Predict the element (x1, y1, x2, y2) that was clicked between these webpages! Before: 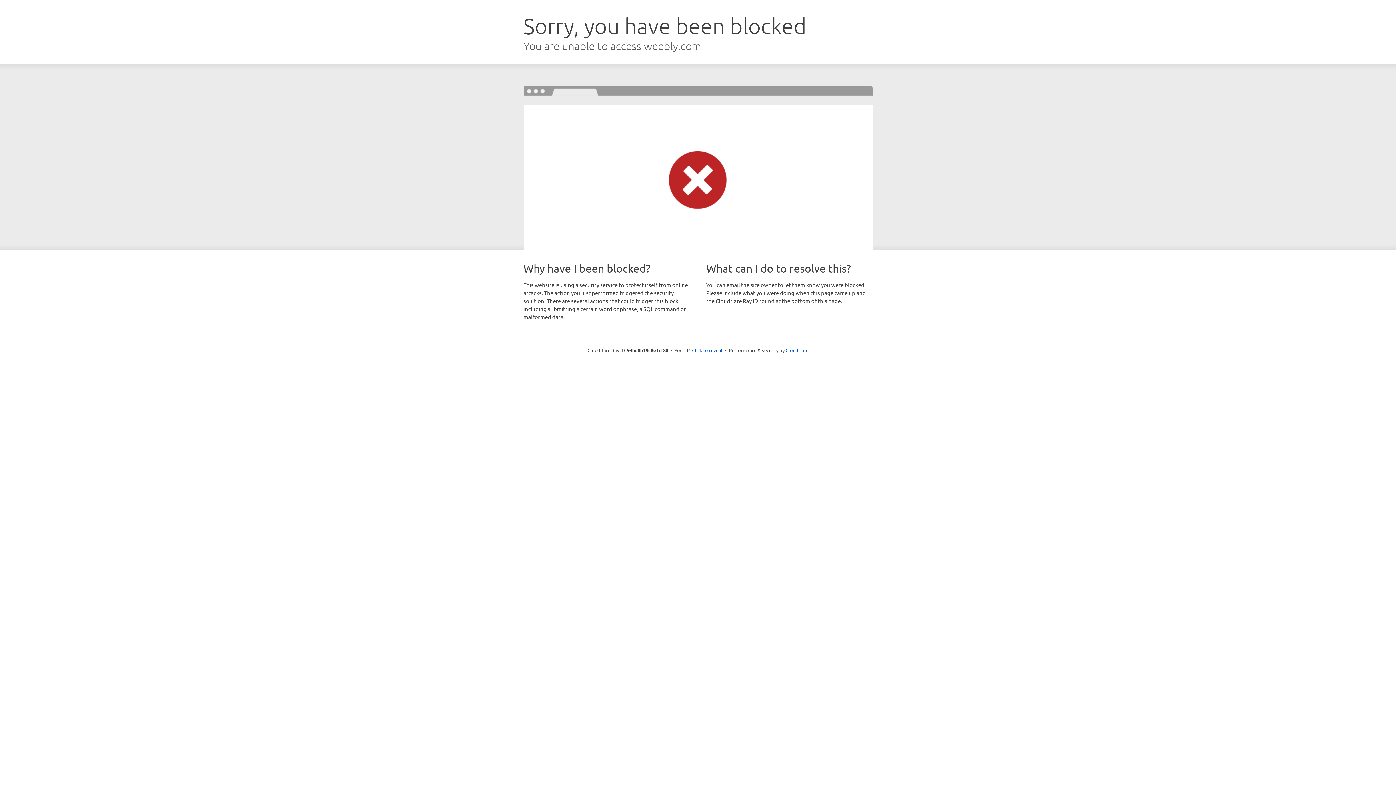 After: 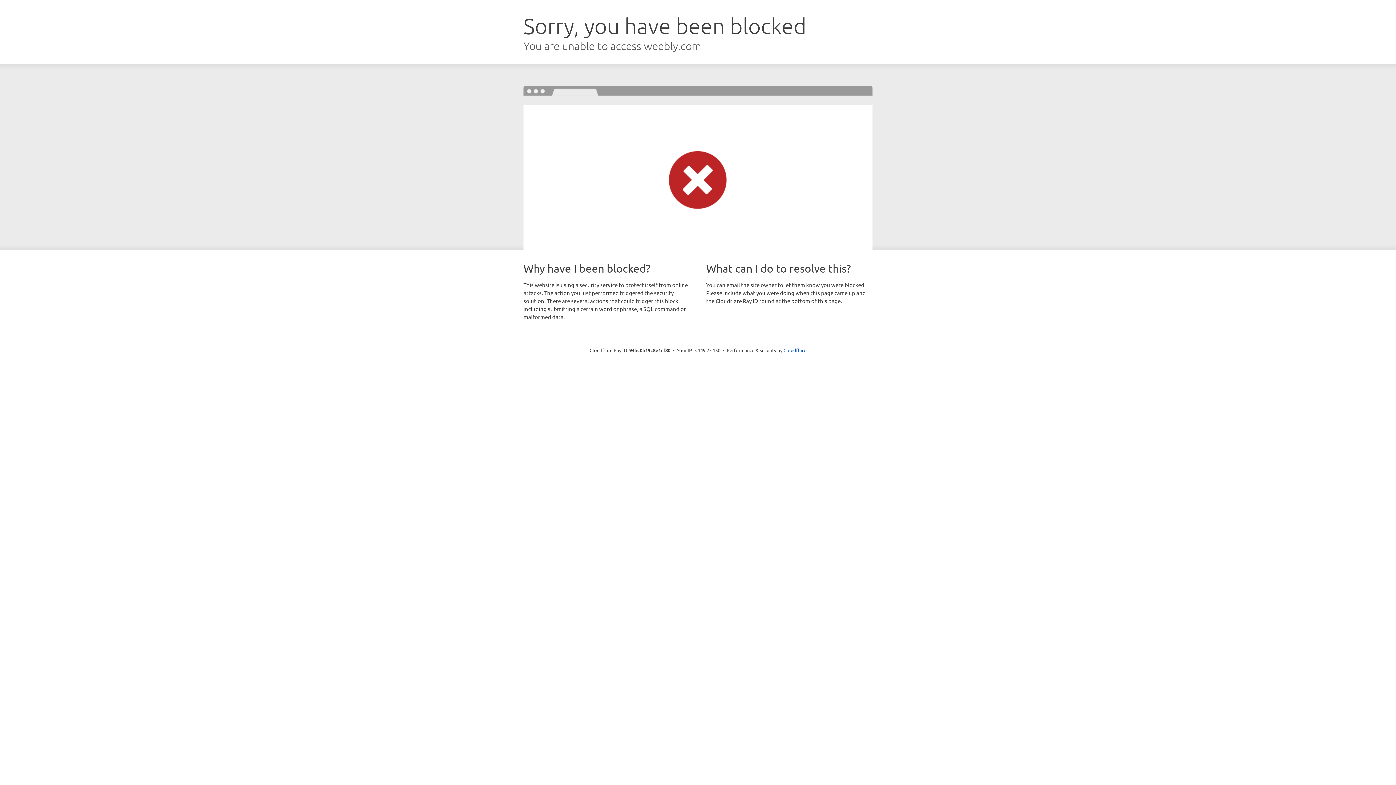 Action: label: Click to reveal bbox: (692, 346, 722, 353)